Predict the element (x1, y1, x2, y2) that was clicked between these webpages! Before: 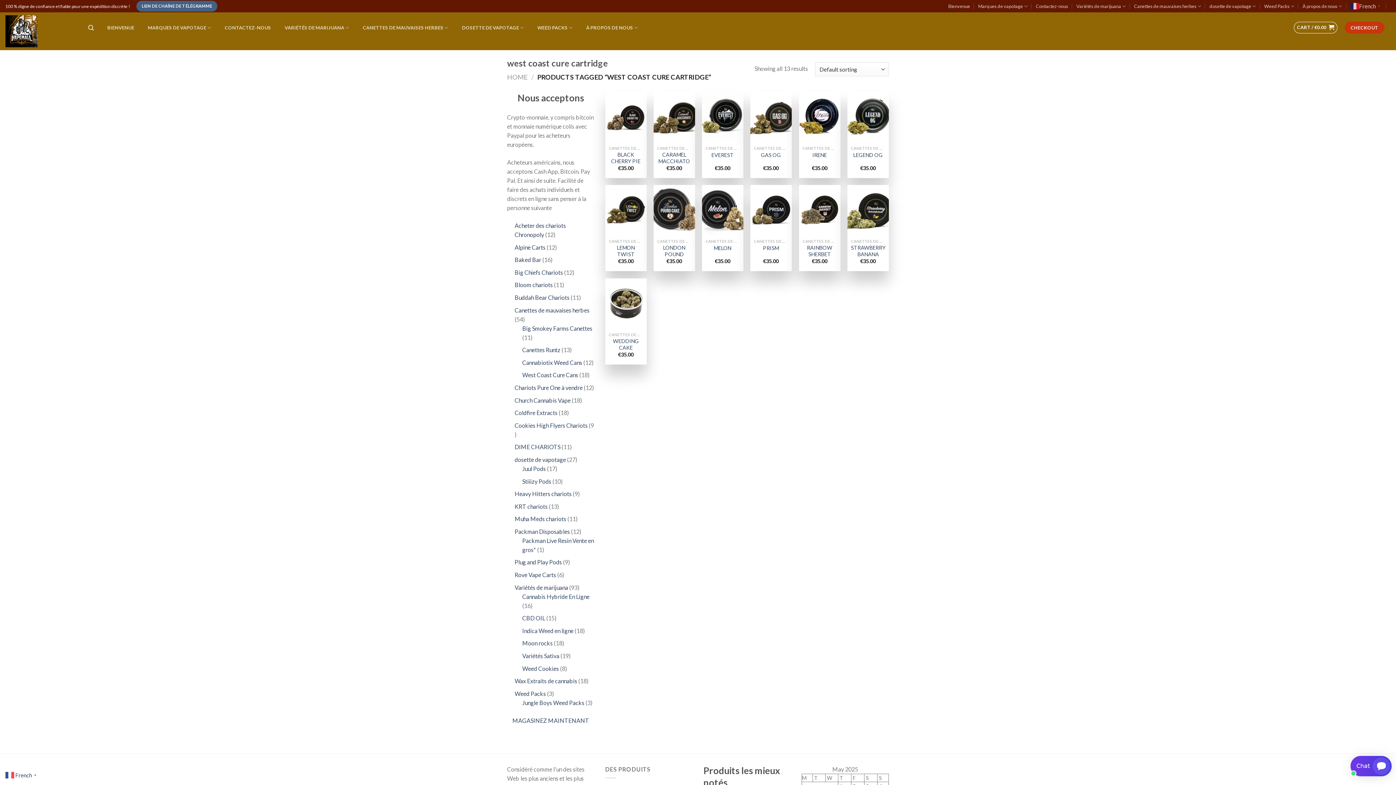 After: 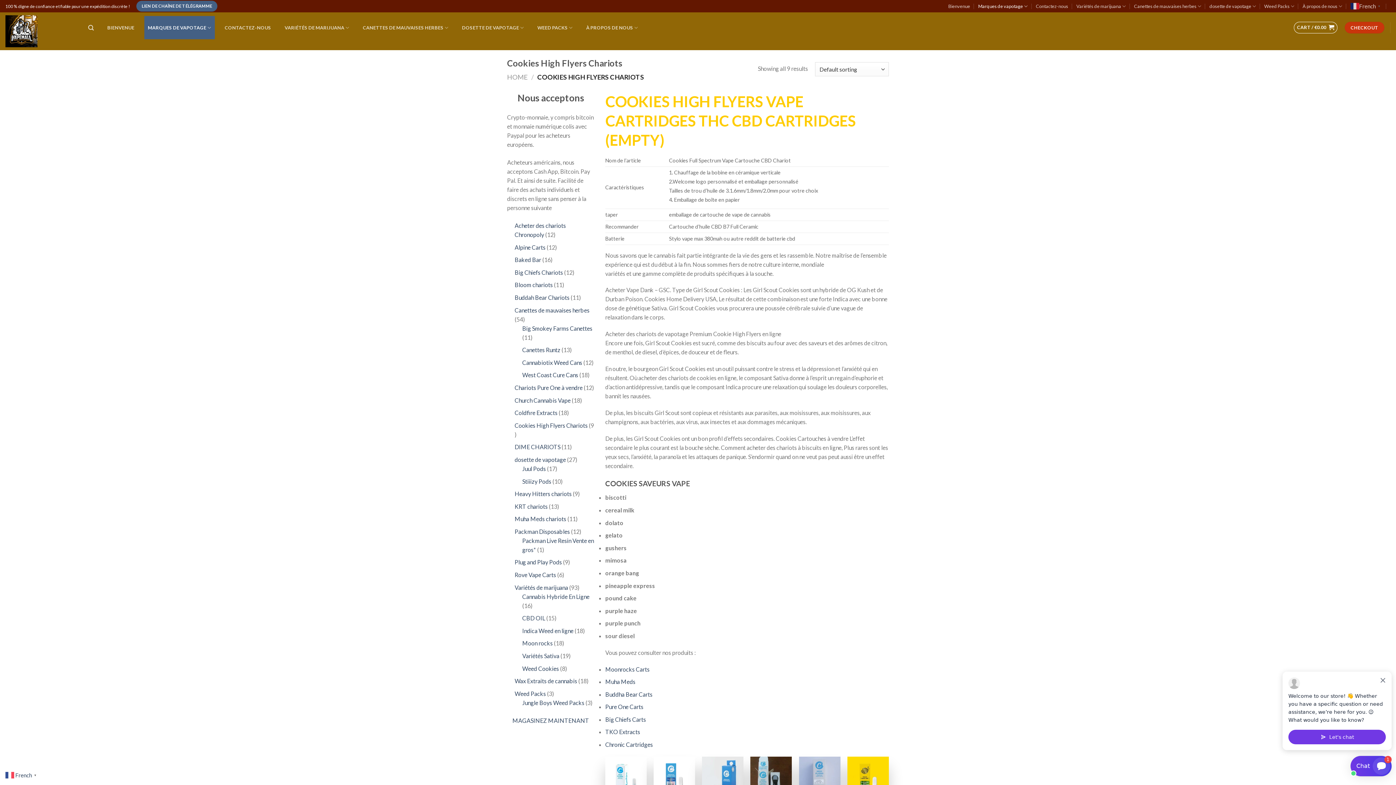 Action: bbox: (514, 422, 587, 428) label: Cookies High Flyers Chariots